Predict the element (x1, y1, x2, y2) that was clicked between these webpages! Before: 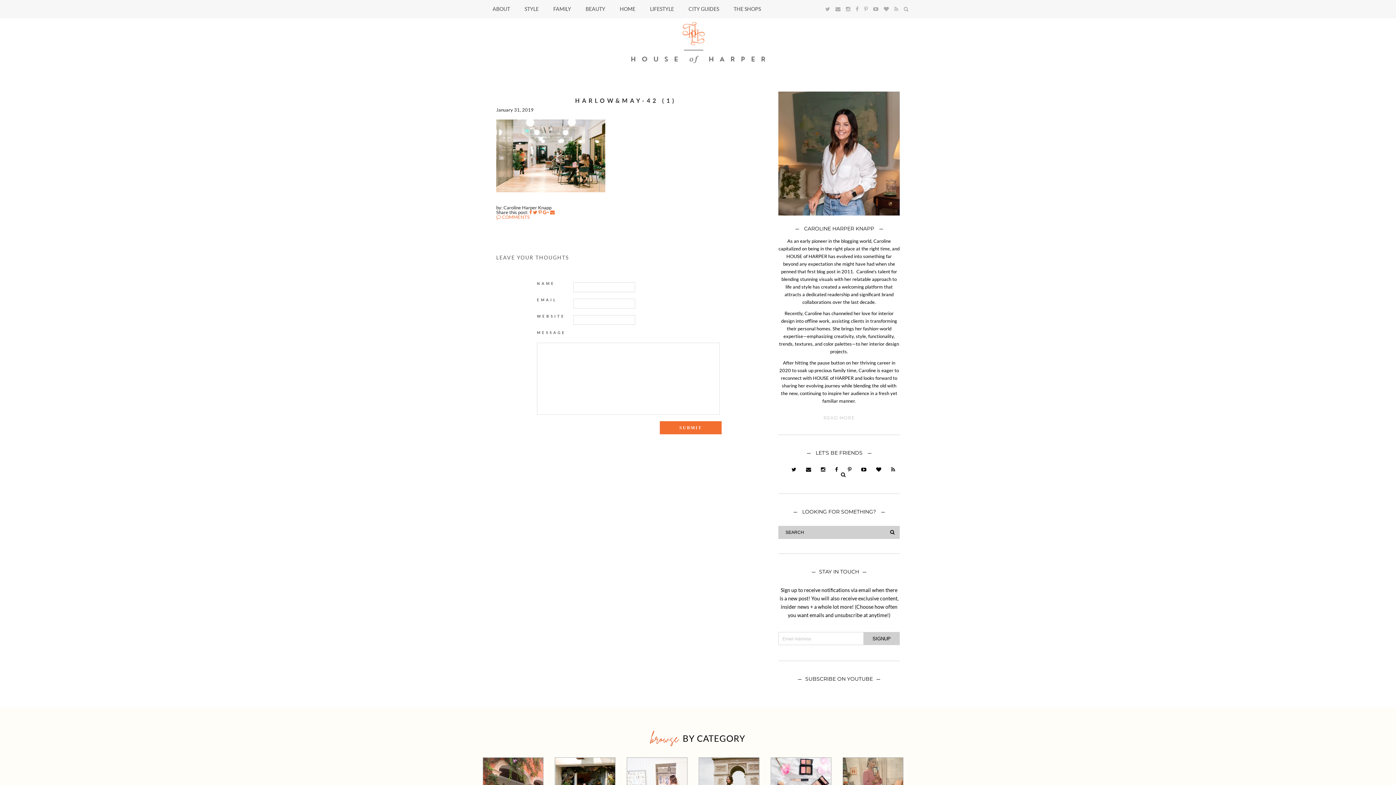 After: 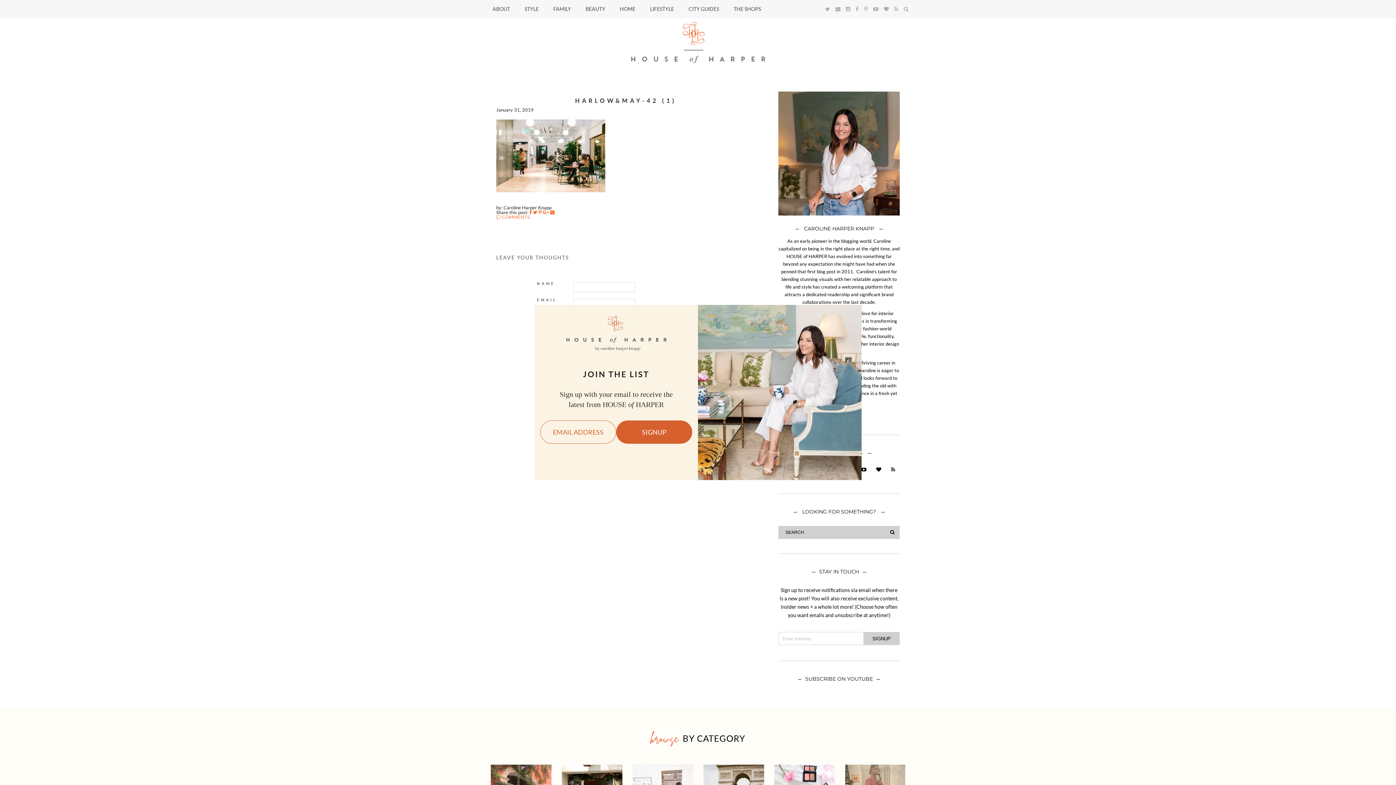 Action: bbox: (835, 466, 838, 473)